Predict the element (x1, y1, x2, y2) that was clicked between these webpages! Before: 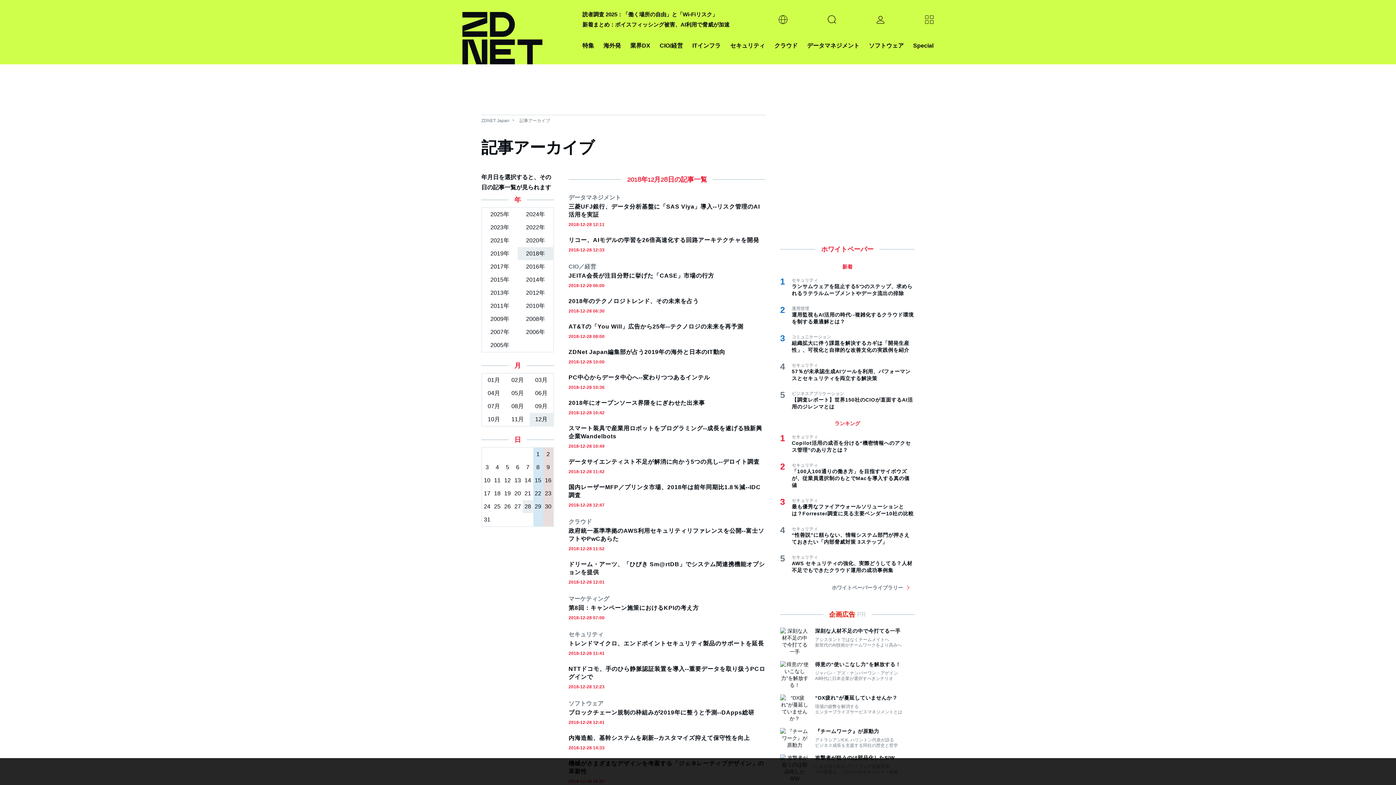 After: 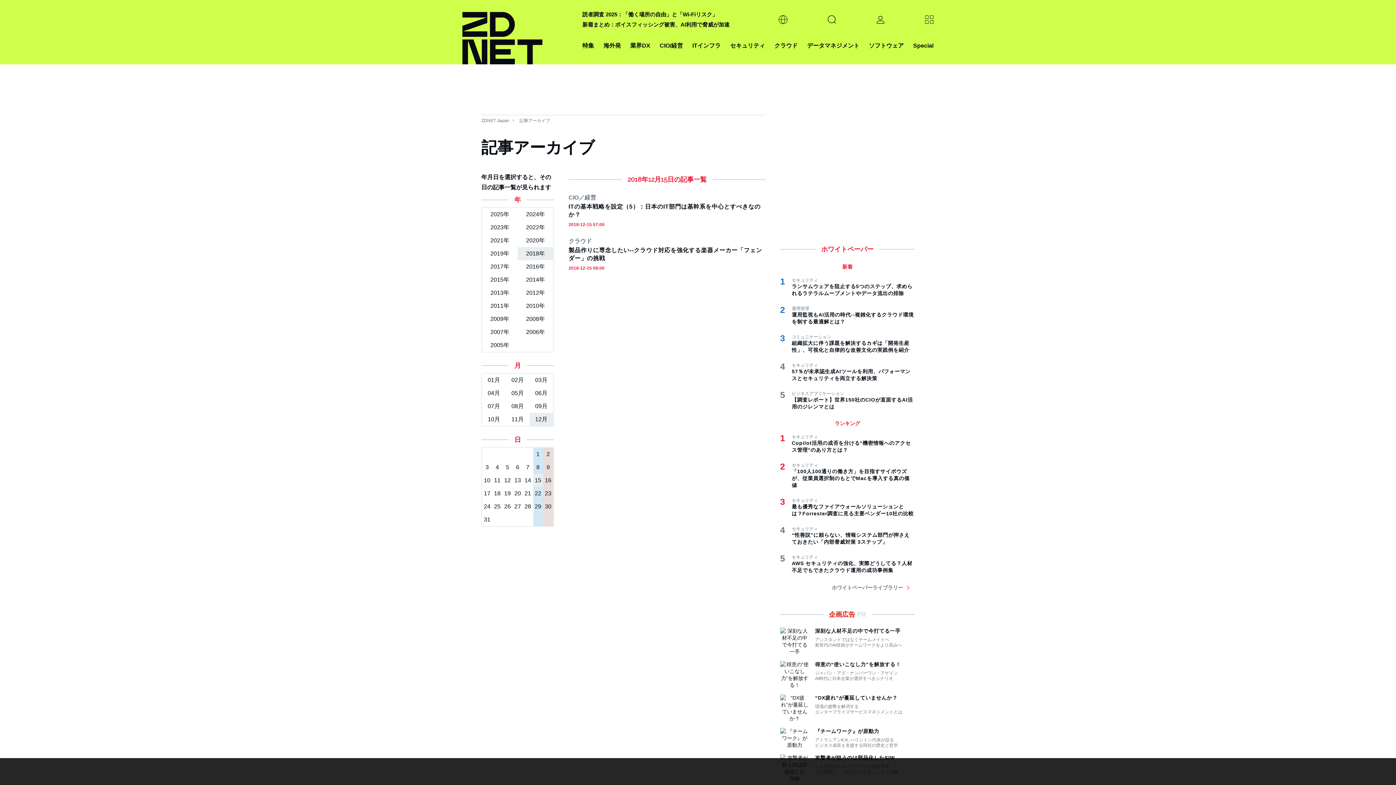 Action: bbox: (533, 474, 543, 487) label: 15